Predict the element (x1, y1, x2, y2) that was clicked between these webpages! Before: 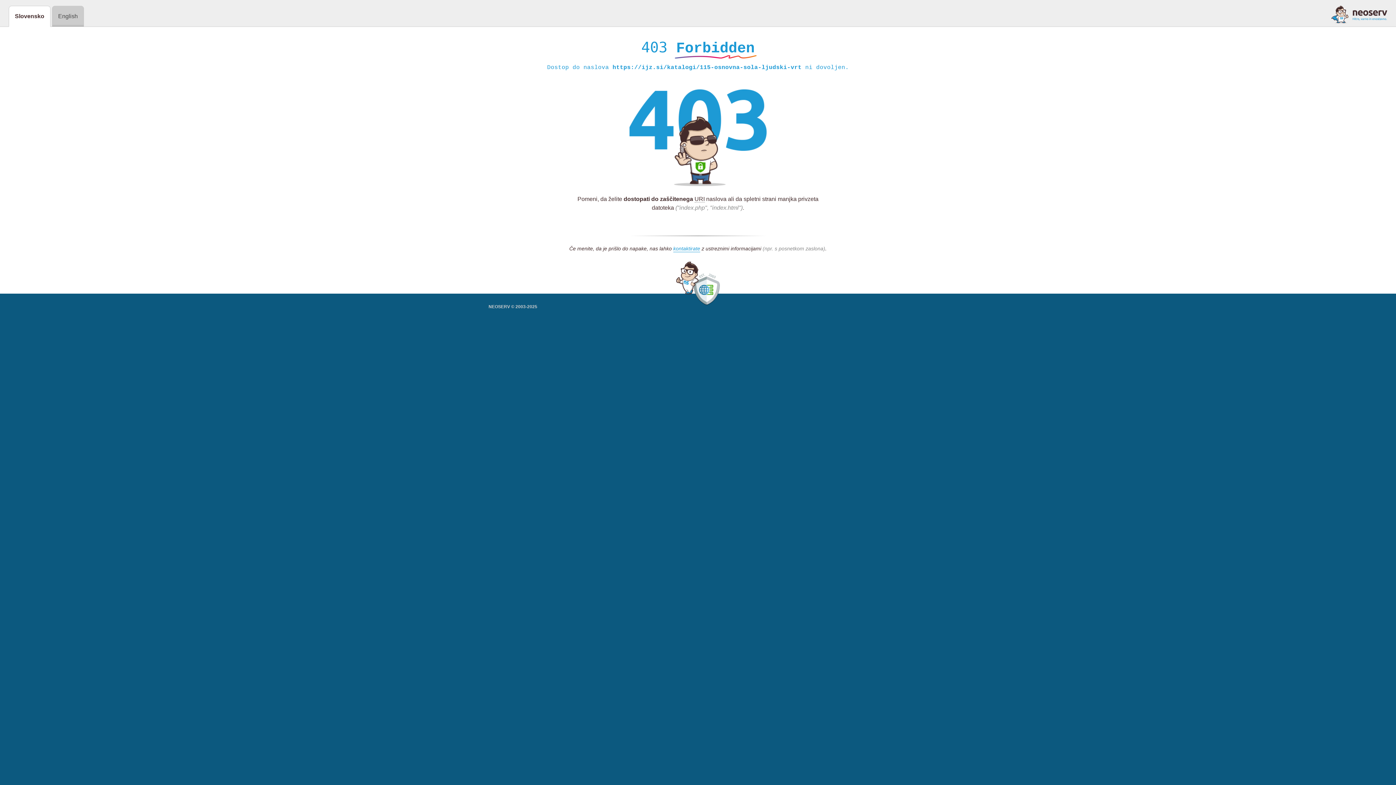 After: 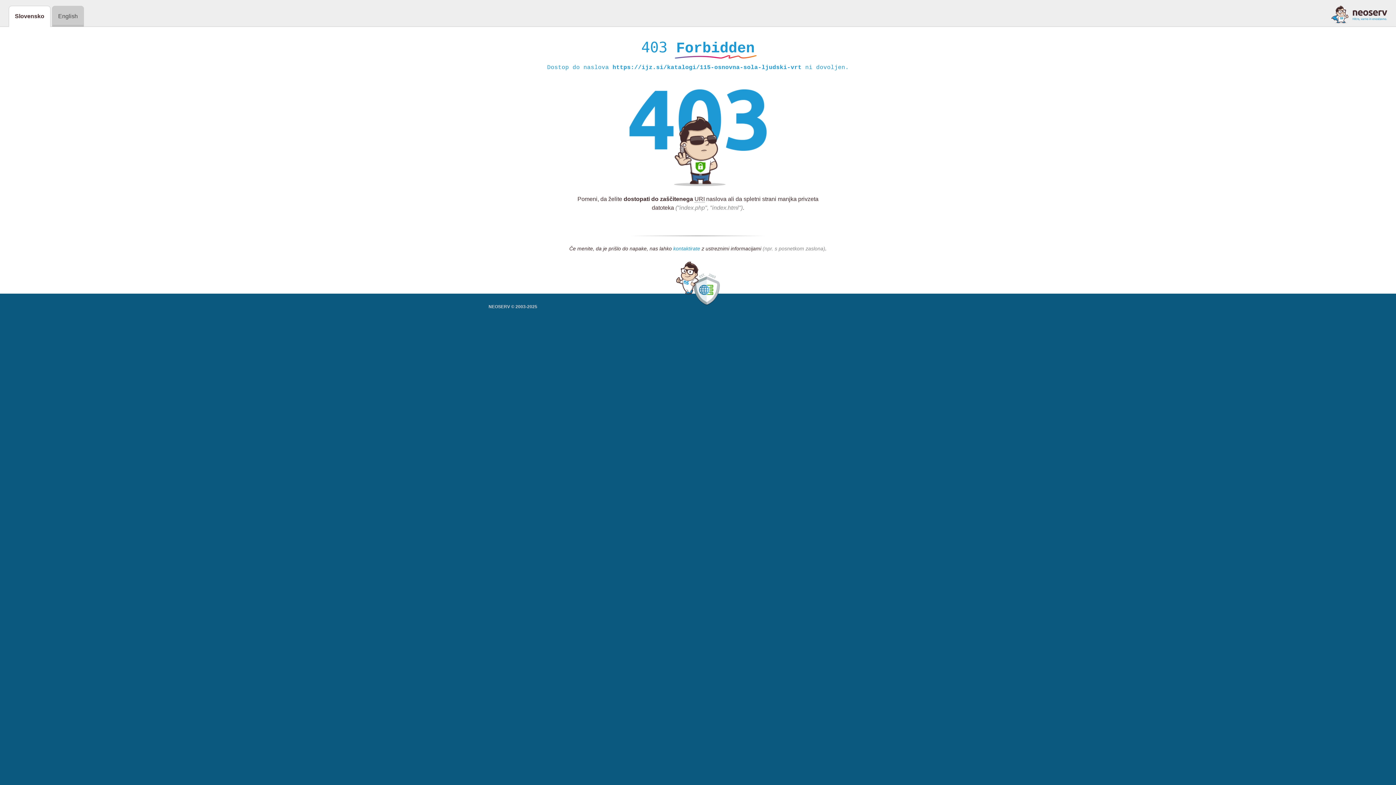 Action: bbox: (673, 245, 700, 252) label: kontaktirate